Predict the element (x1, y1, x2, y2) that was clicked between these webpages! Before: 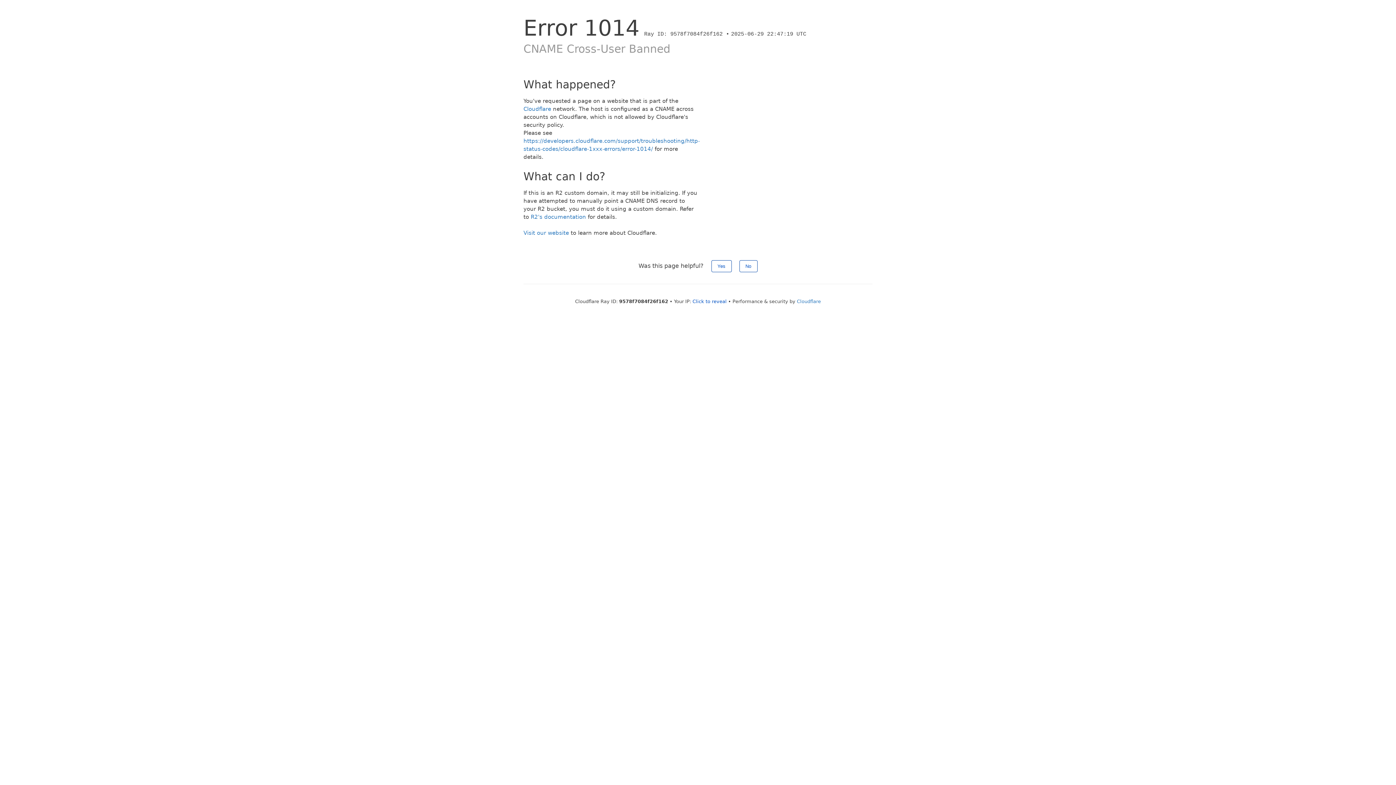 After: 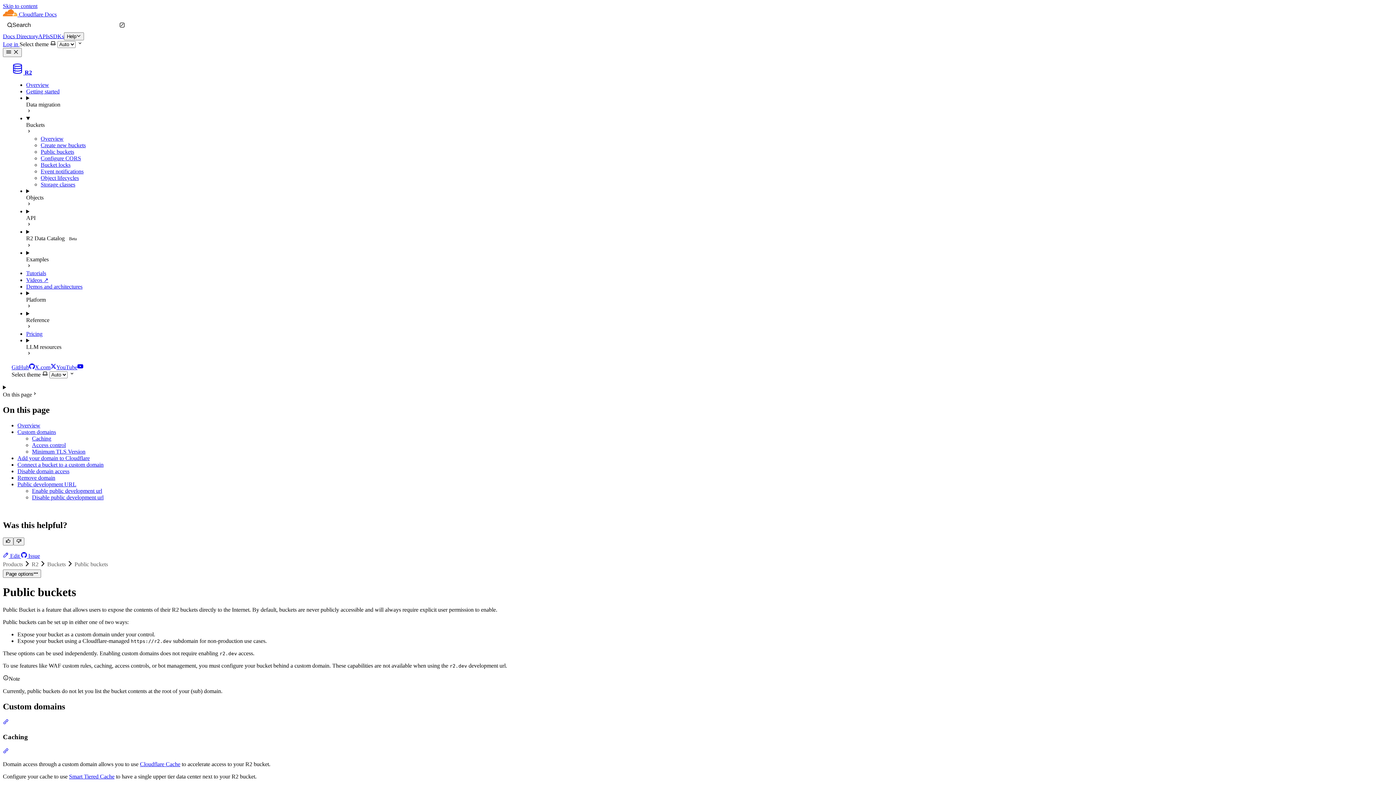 Action: label: R2's documentation bbox: (530, 213, 586, 220)